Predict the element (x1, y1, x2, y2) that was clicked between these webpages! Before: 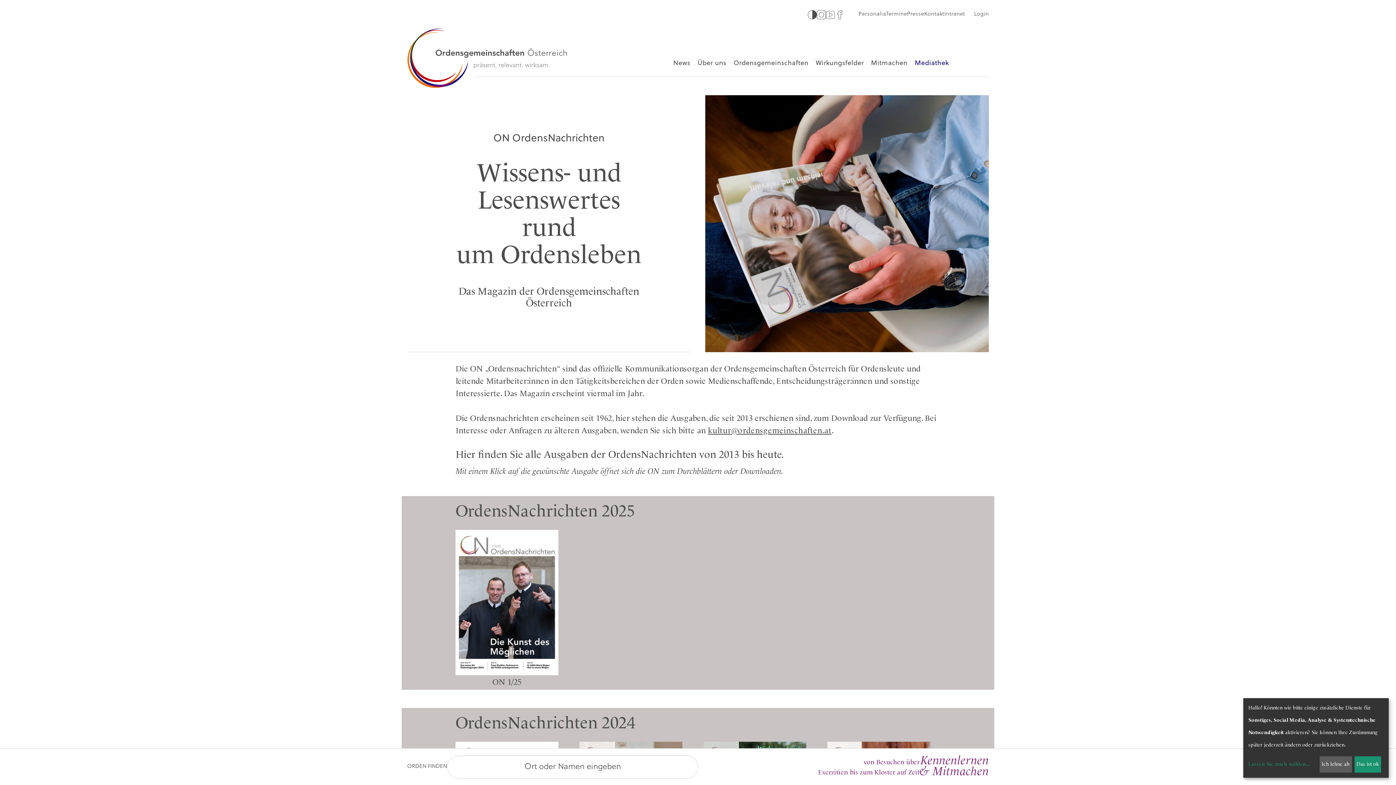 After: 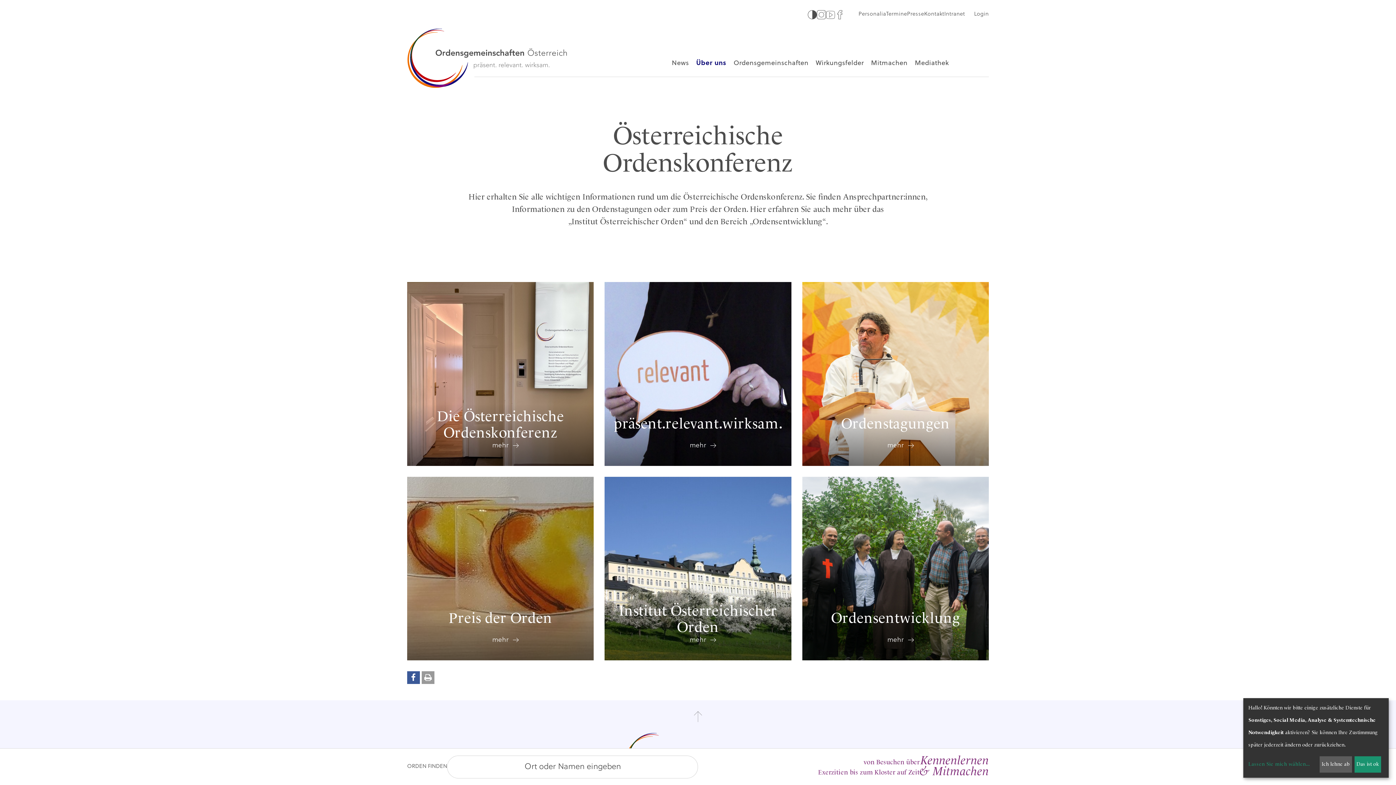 Action: bbox: (694, 53, 730, 73) label: Über uns